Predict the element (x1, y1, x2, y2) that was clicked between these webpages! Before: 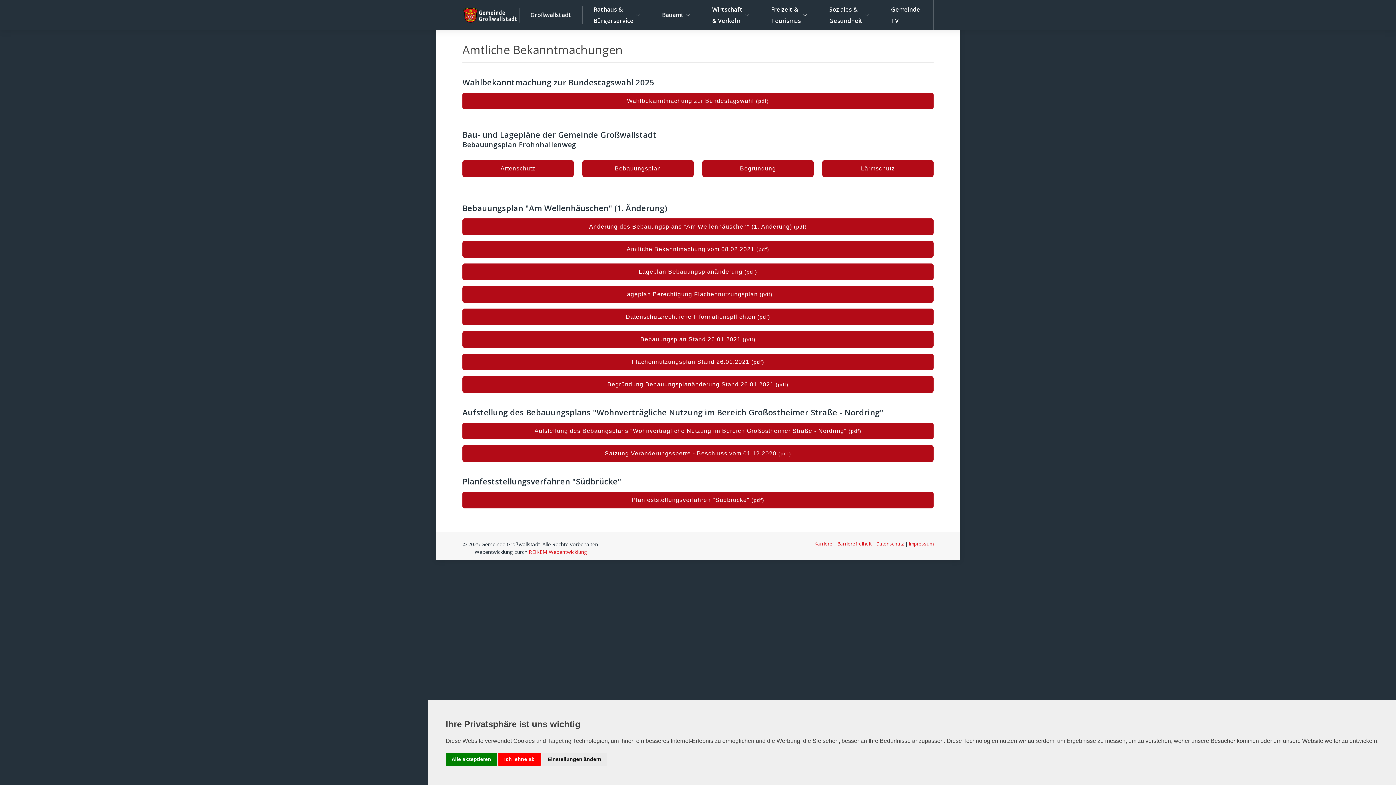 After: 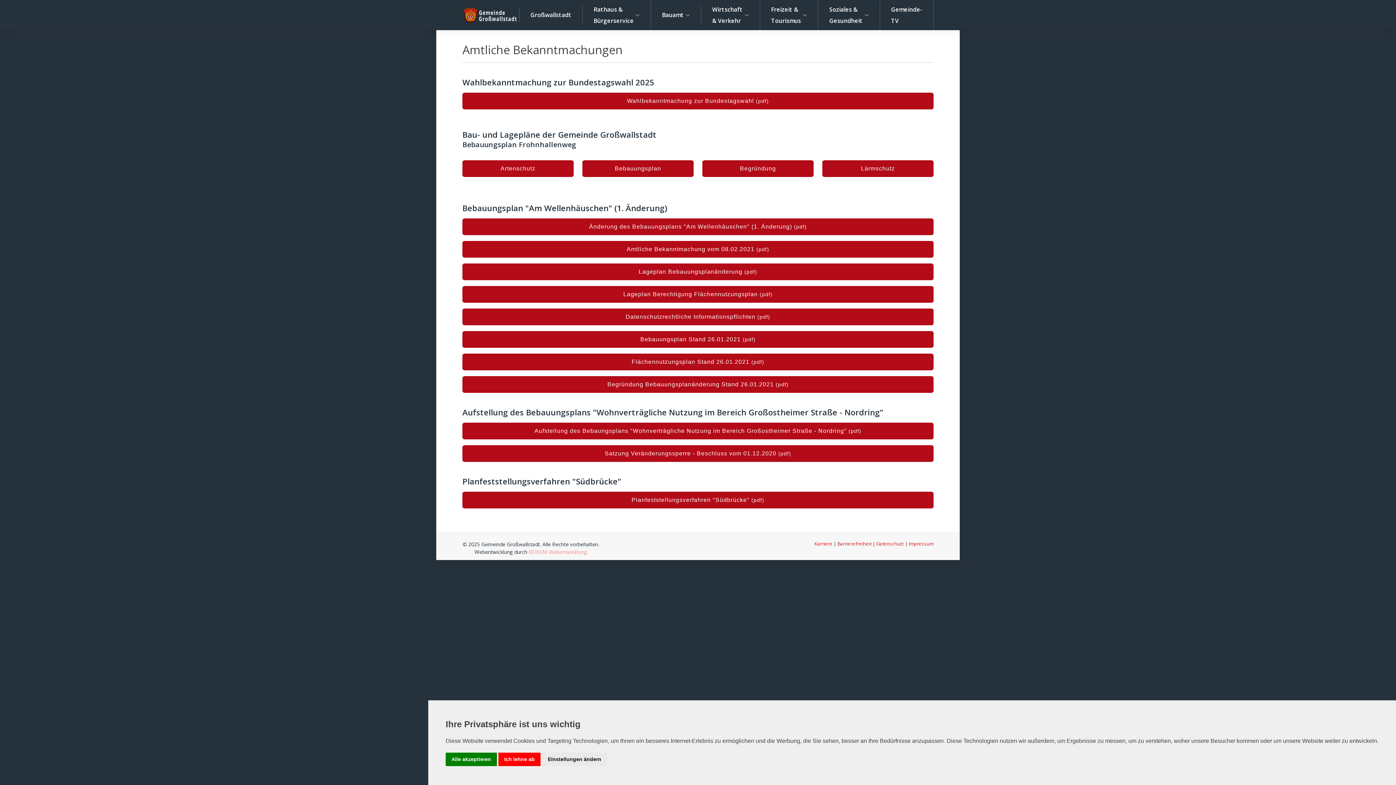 Action: bbox: (528, 548, 587, 555) label: REIKEM Webentwicklung